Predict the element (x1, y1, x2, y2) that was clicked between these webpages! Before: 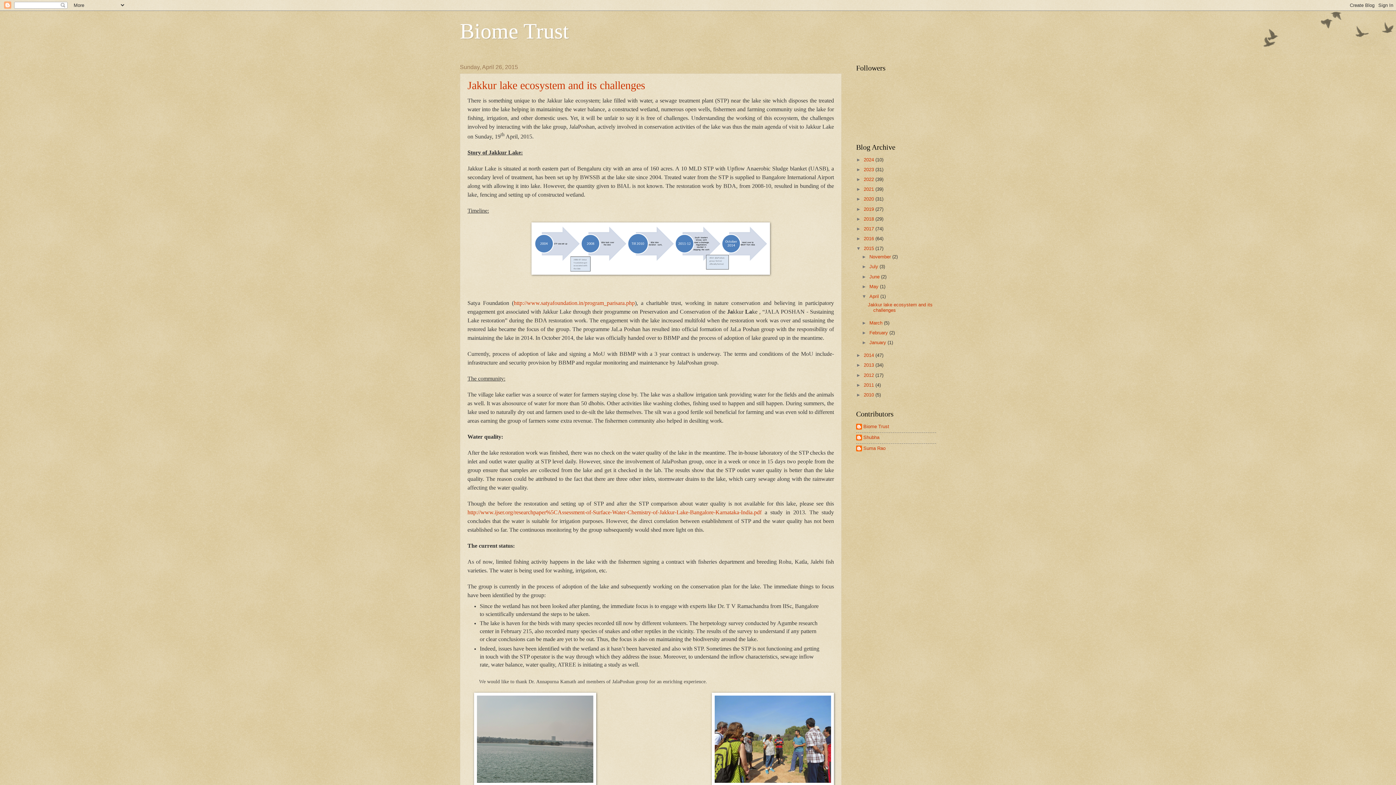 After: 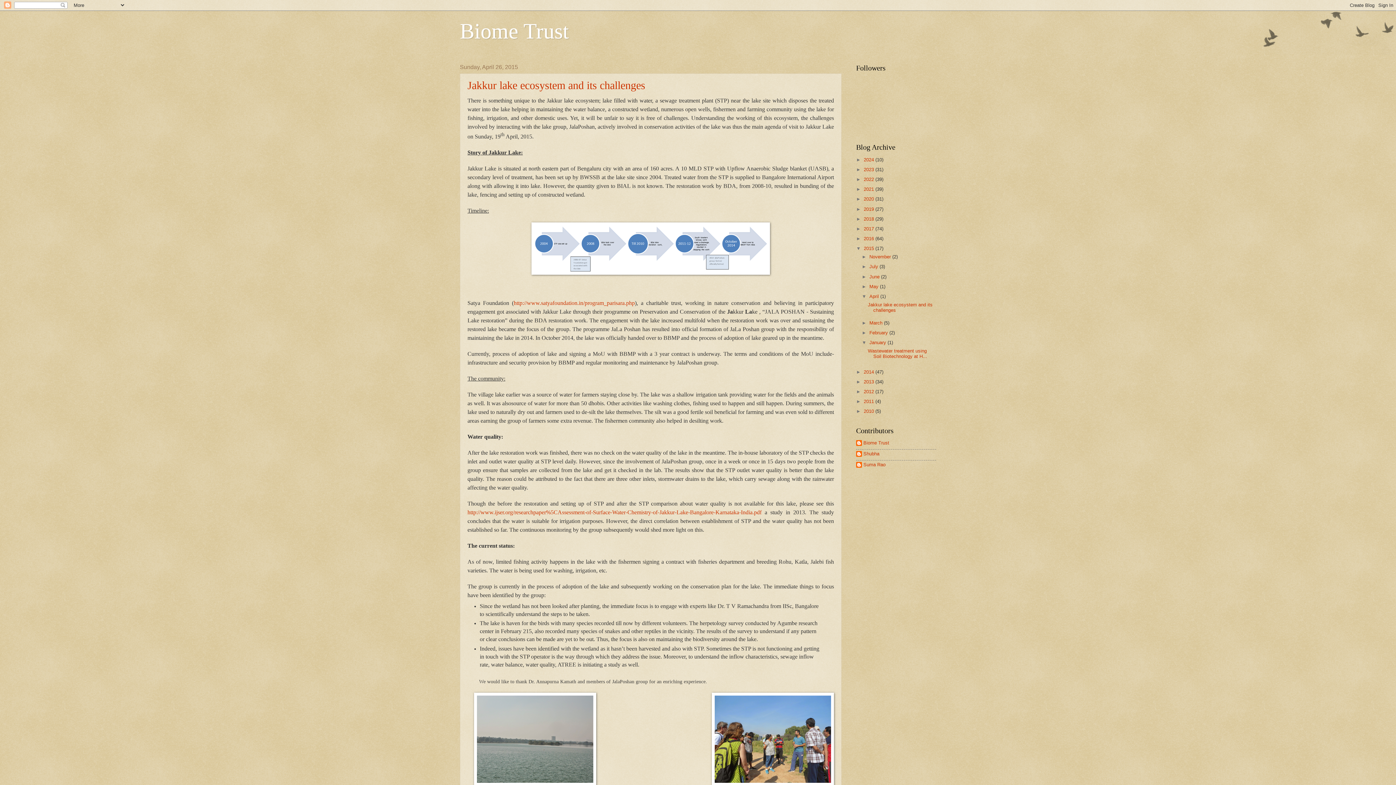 Action: bbox: (861, 340, 869, 345) label: ►  